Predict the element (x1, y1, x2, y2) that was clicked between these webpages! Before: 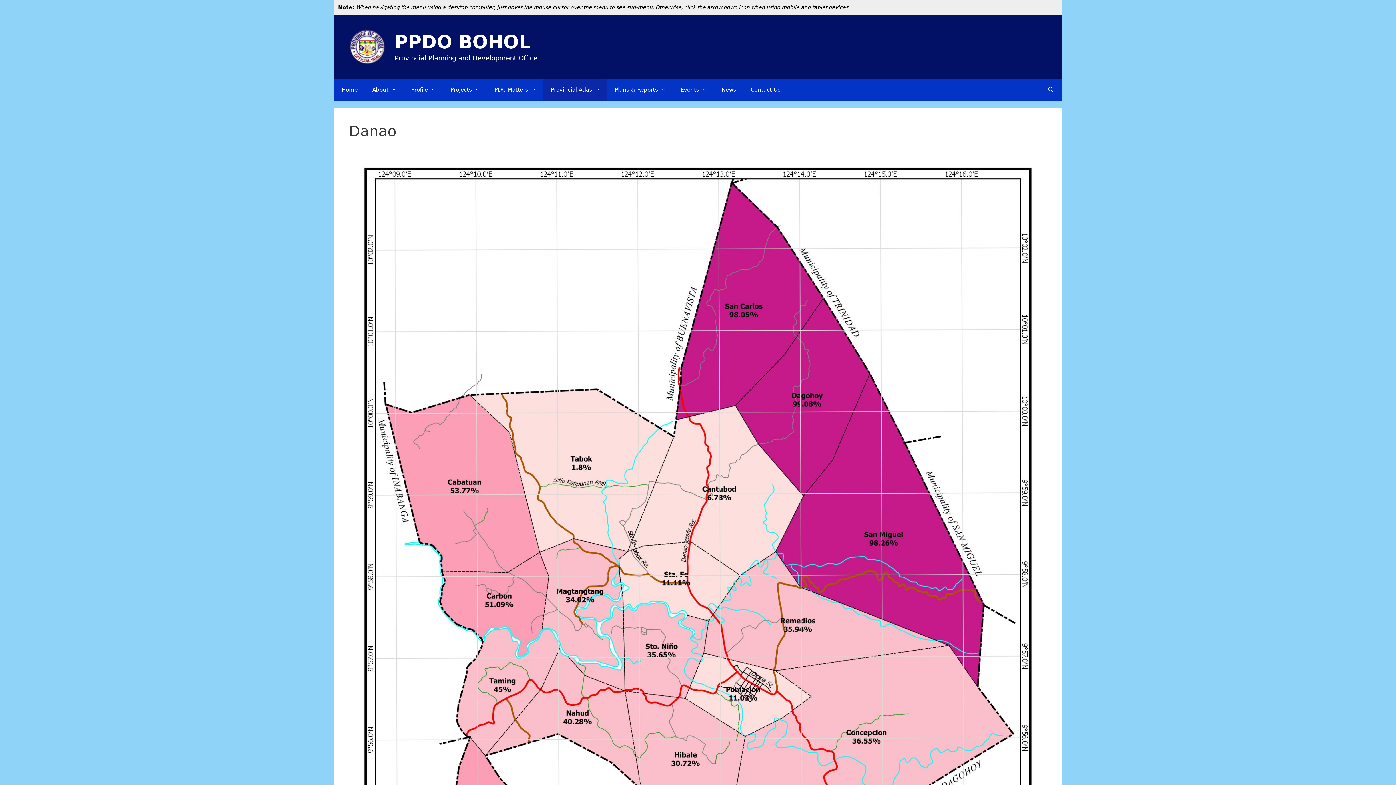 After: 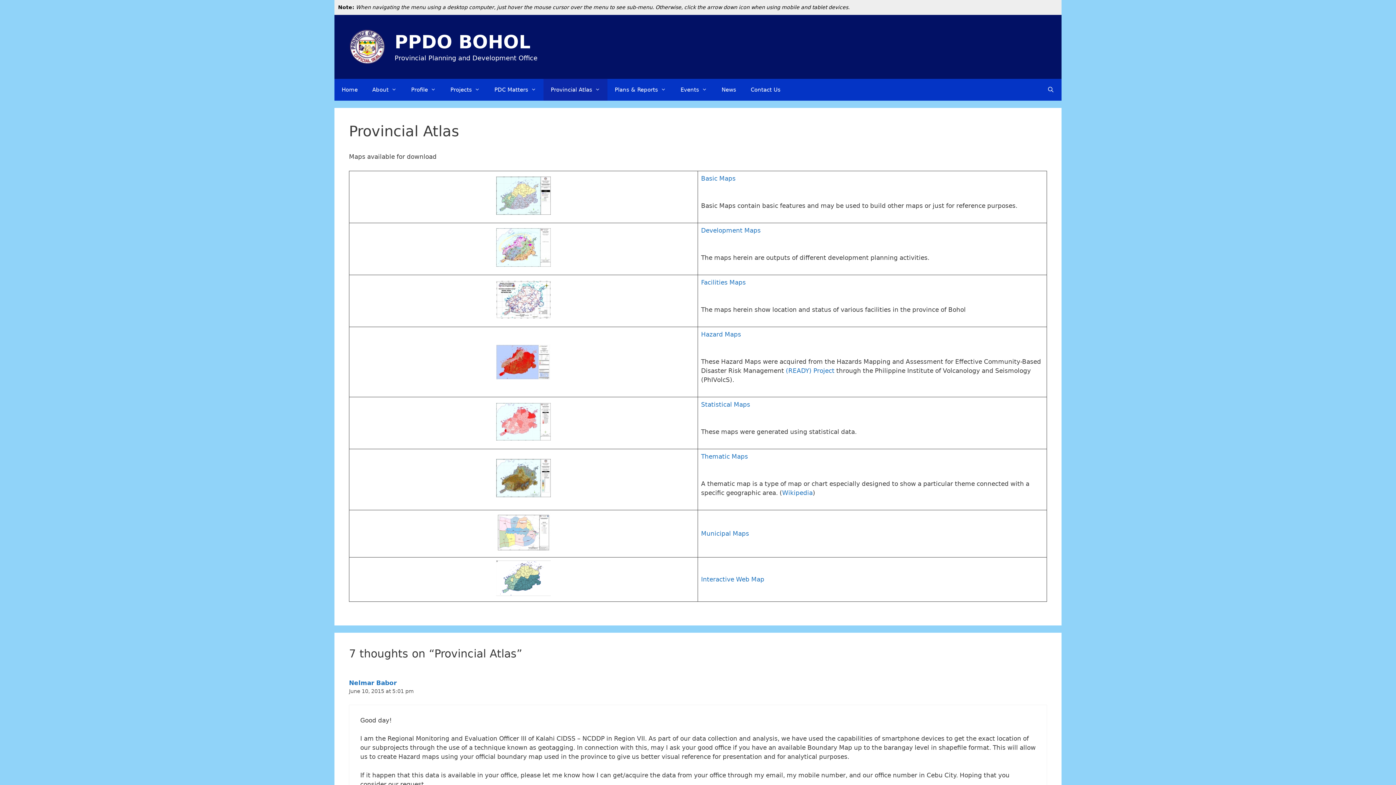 Action: label: Provincial Atlas bbox: (543, 78, 607, 100)